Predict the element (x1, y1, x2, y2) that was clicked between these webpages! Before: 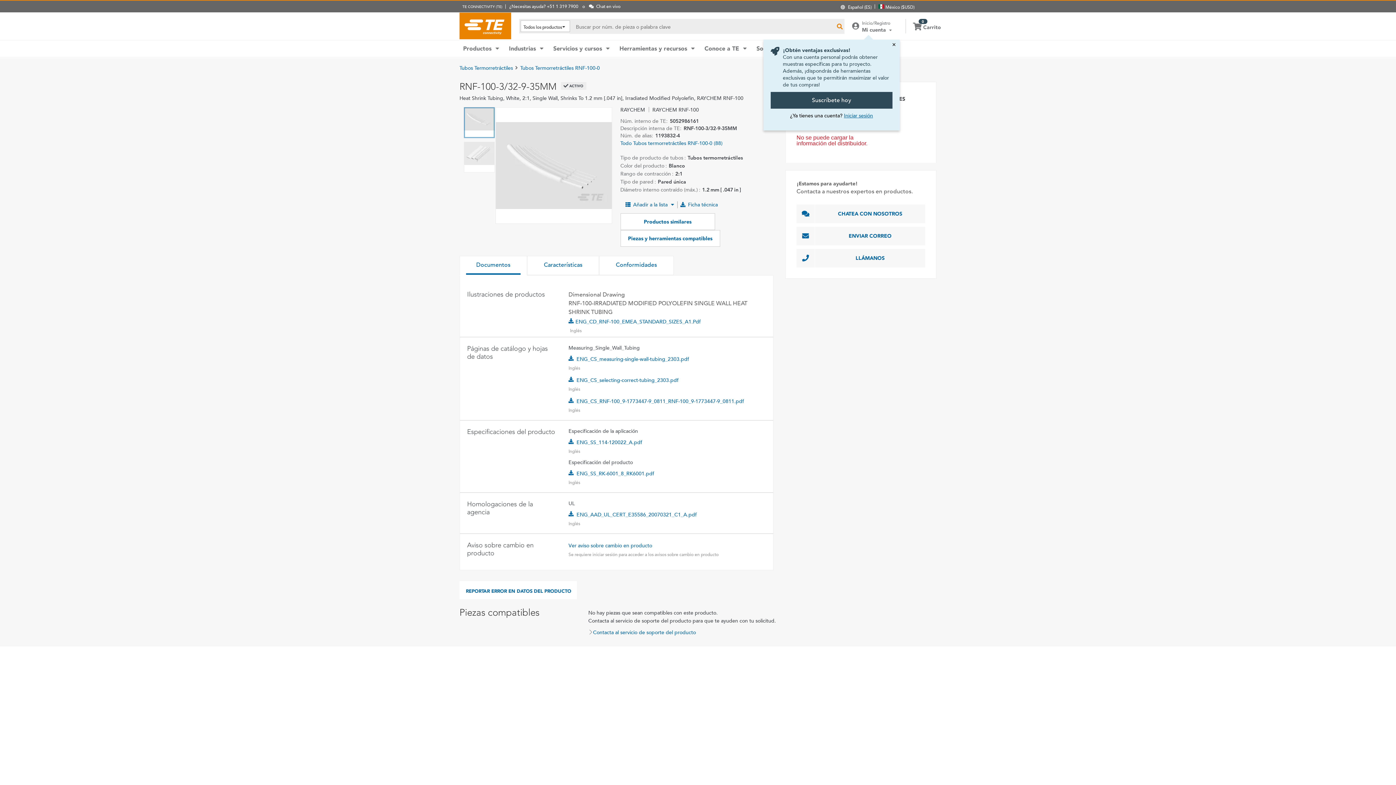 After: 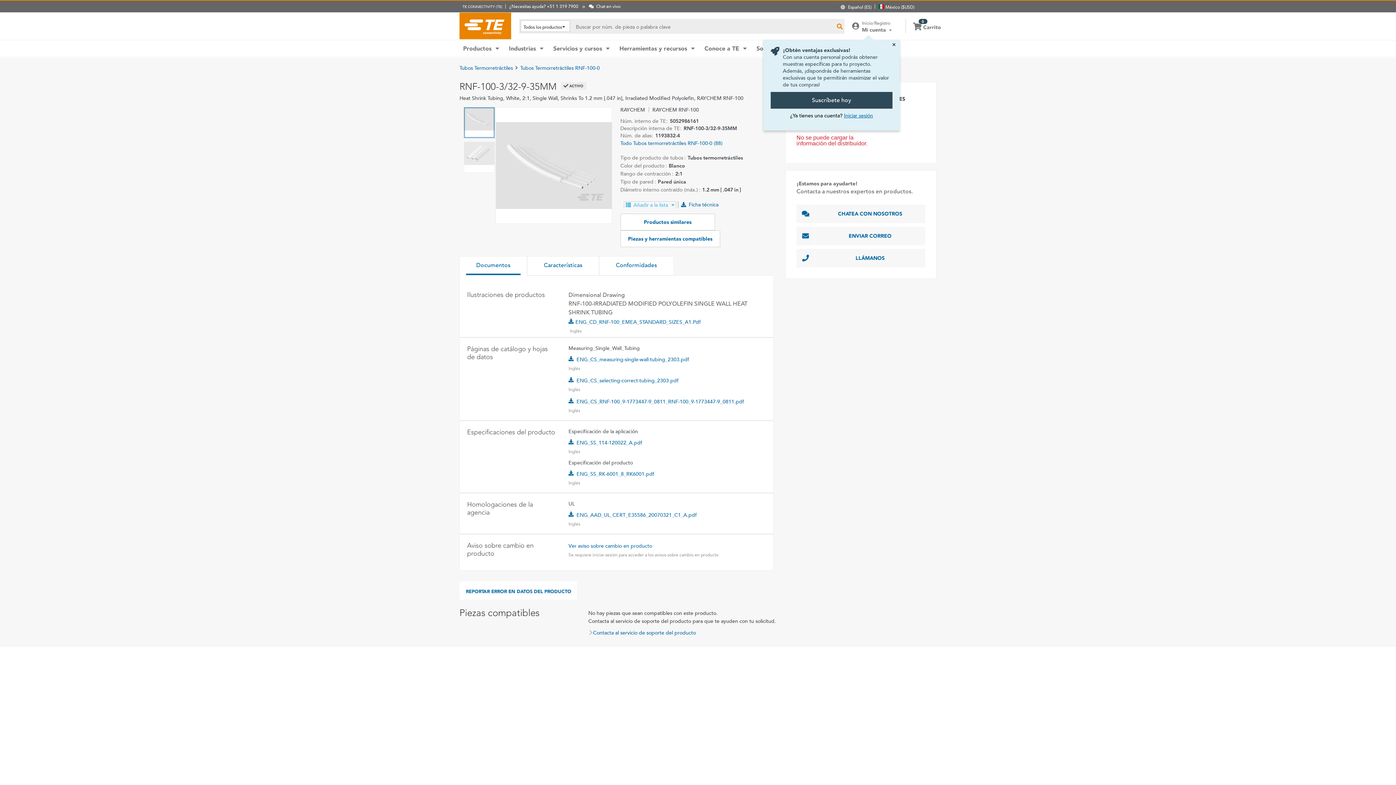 Action: bbox: (623, 201, 675, 208) label:  Añadir a la lista 